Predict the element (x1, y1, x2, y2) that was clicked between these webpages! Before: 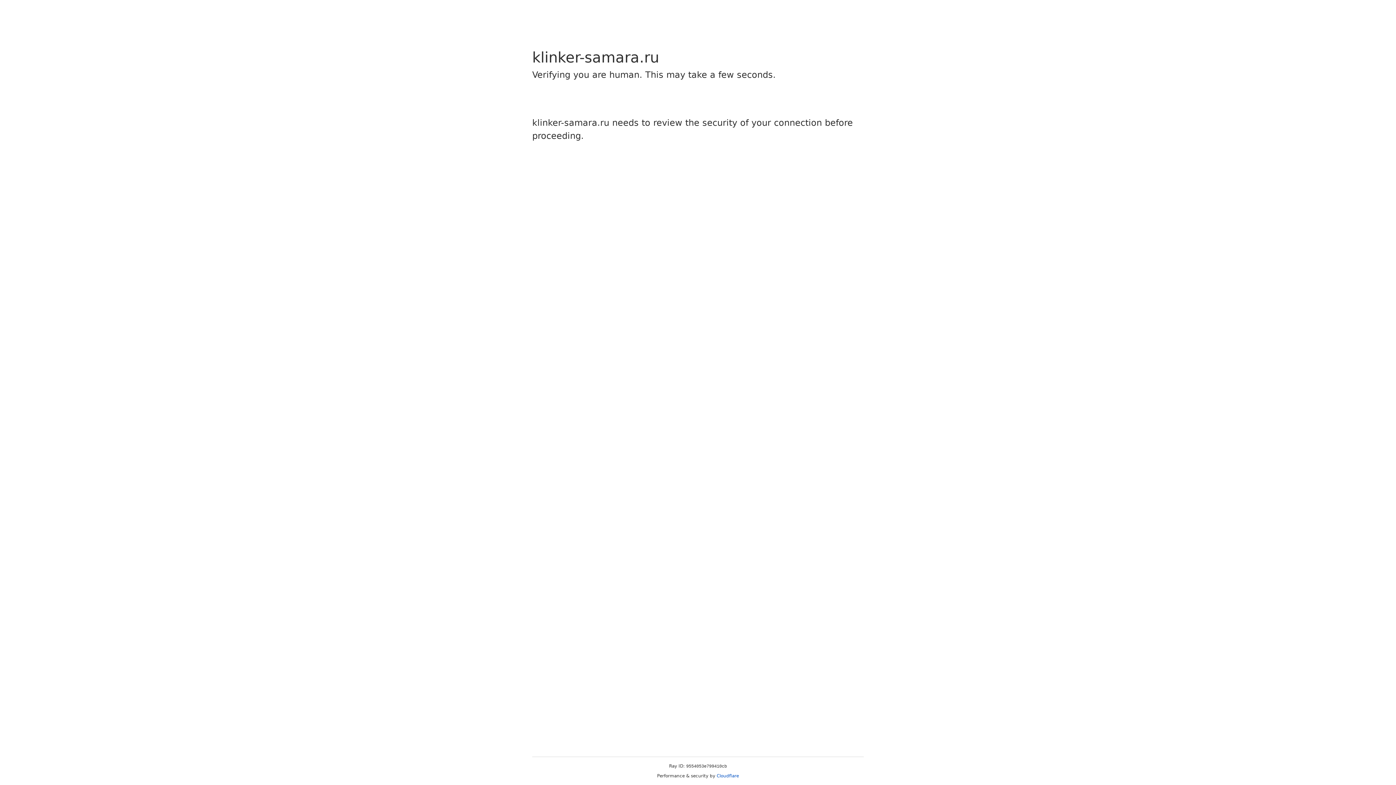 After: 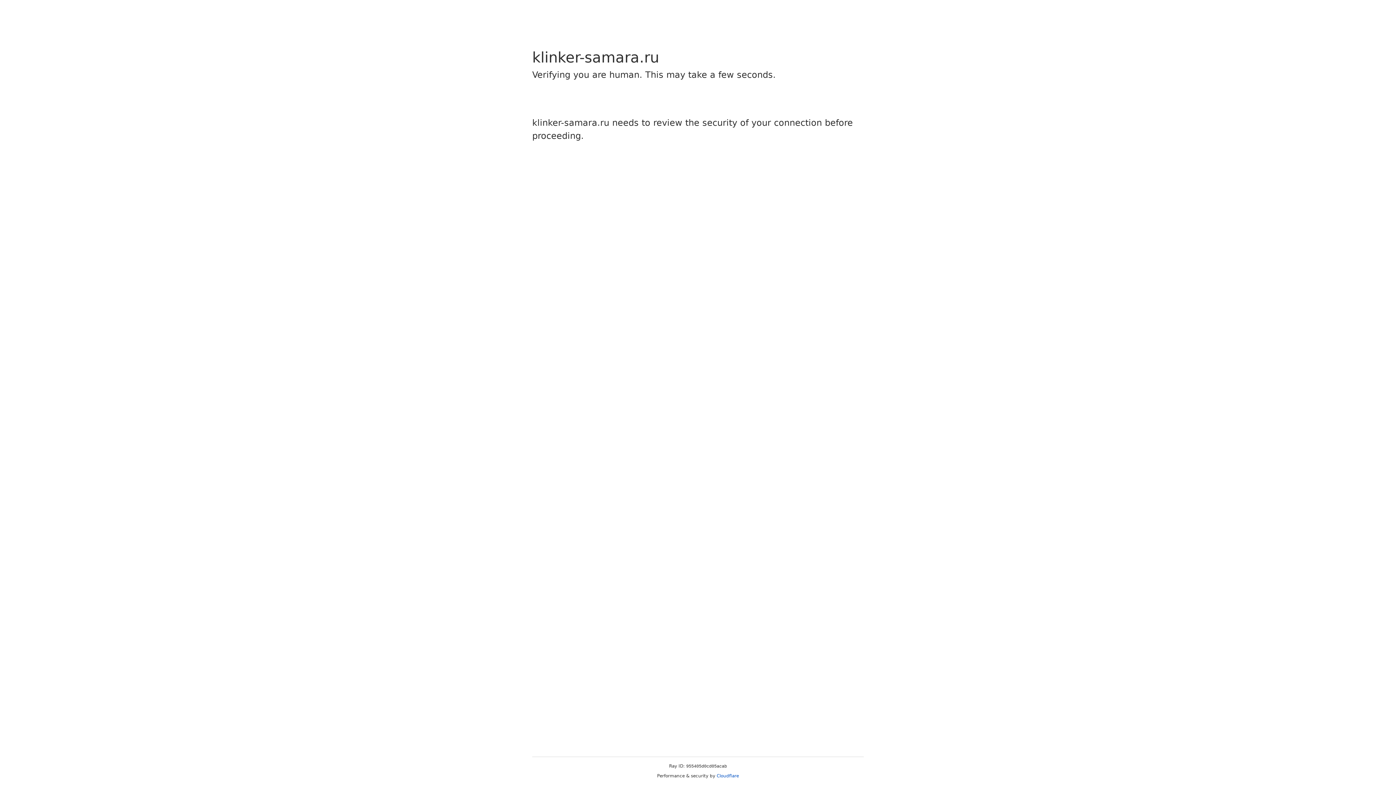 Action: bbox: (716, 773, 739, 778) label: Cloudflare